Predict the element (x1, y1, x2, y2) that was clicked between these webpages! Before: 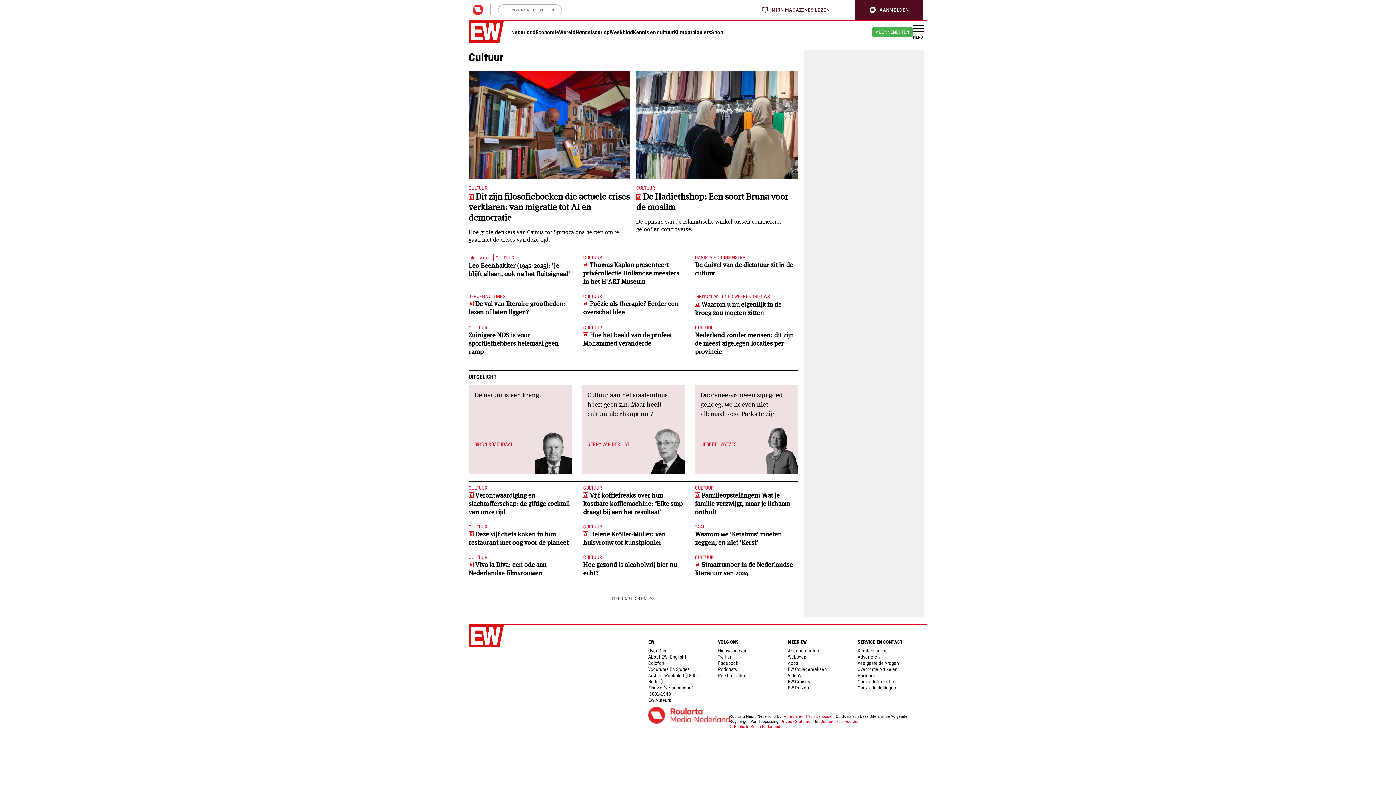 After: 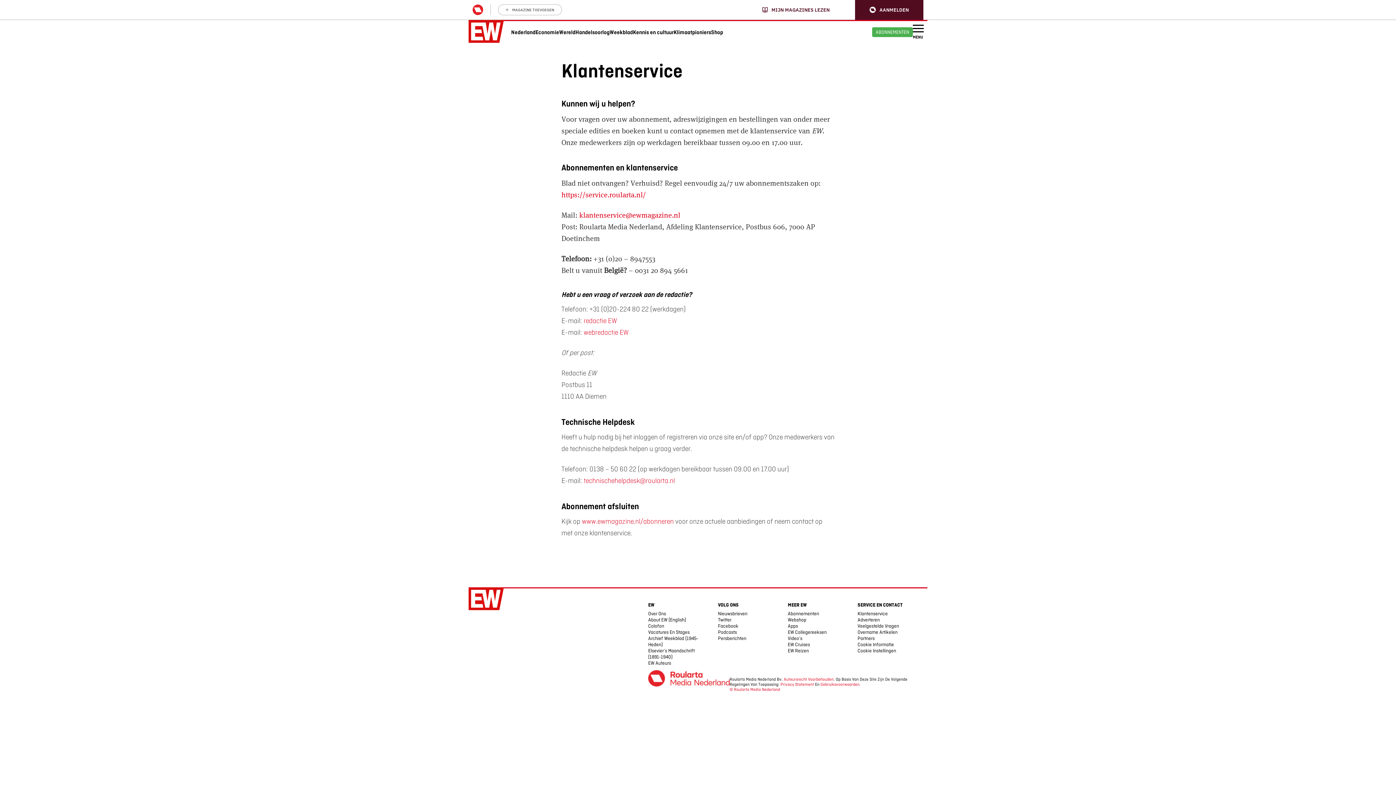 Action: label: Klantenservice bbox: (857, 648, 888, 653)